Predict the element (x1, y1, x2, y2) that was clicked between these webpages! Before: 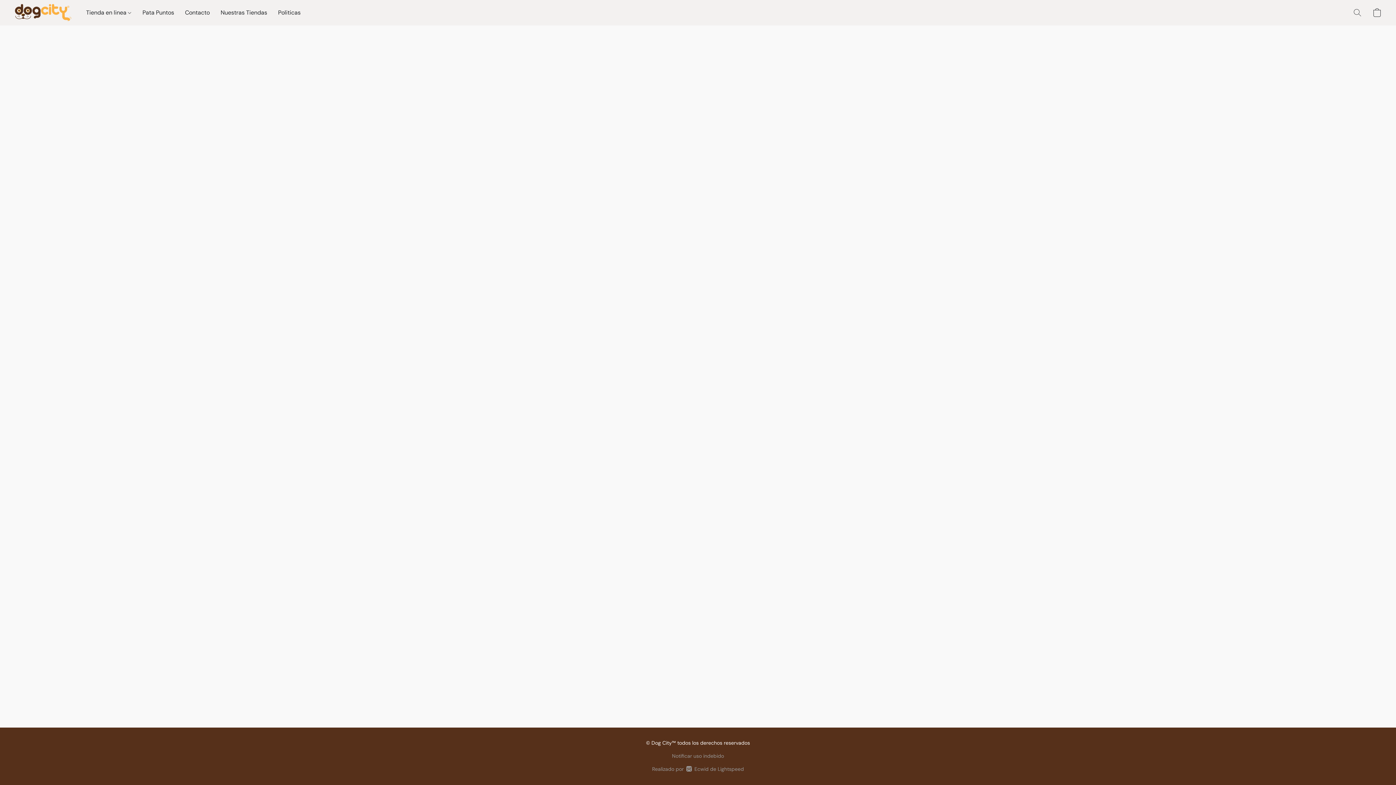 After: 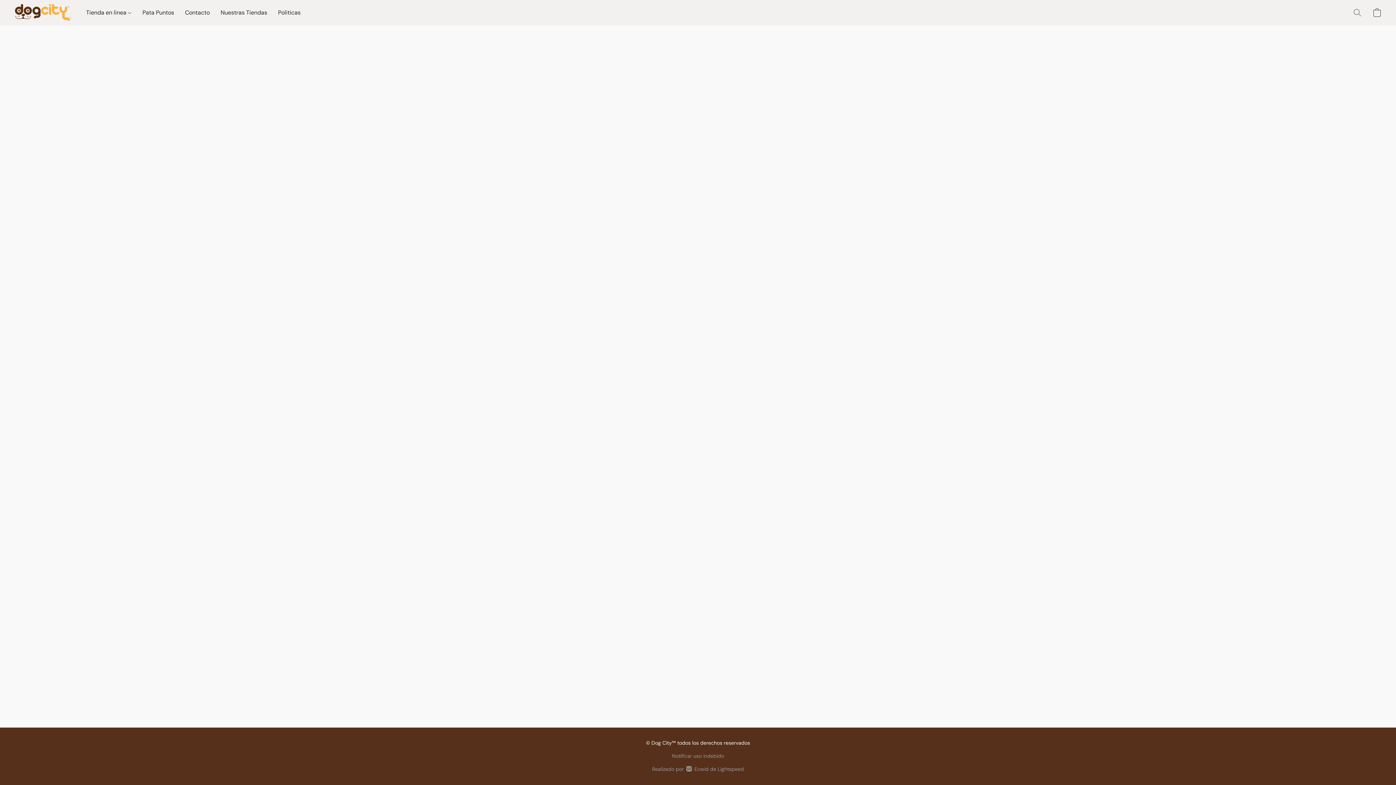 Action: label: Tienda en linea bbox: (86, 5, 137, 19)